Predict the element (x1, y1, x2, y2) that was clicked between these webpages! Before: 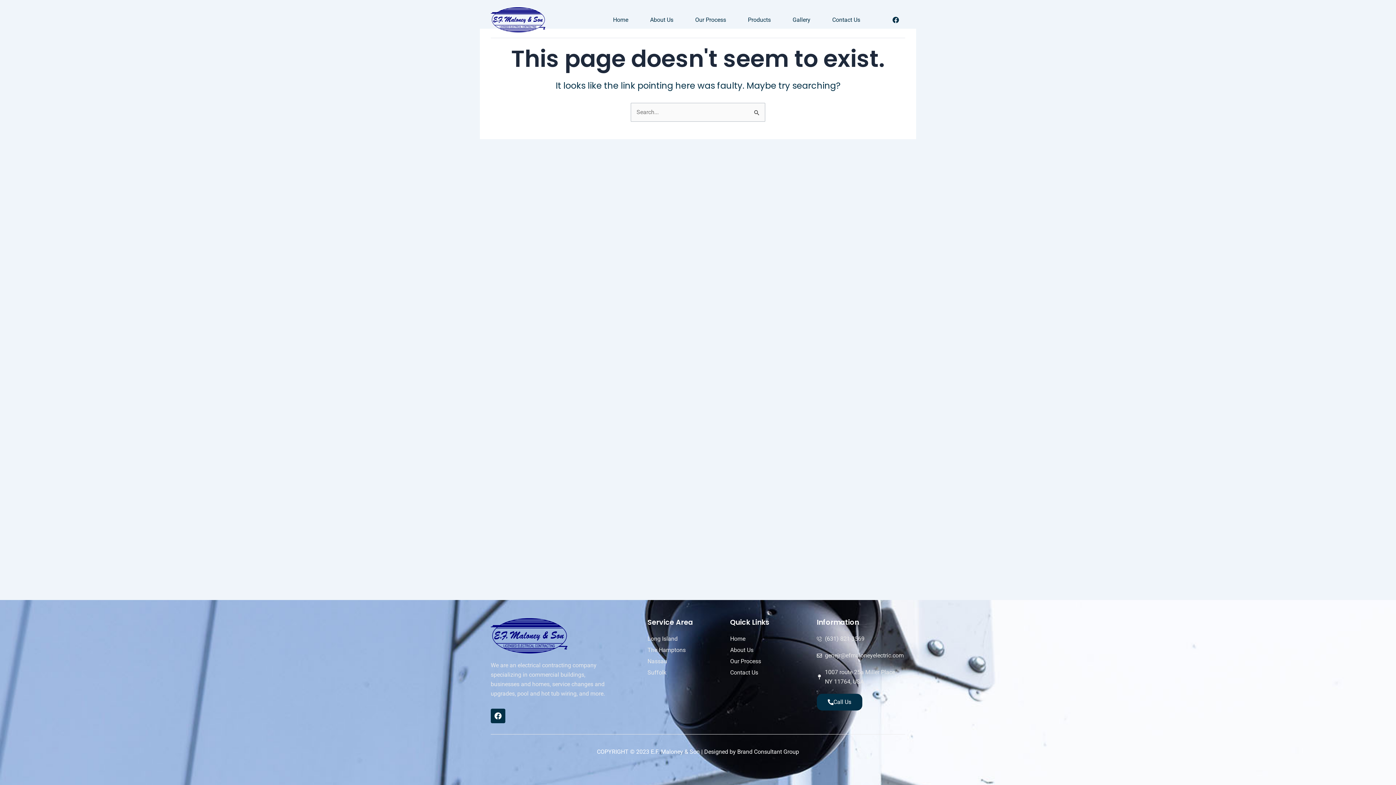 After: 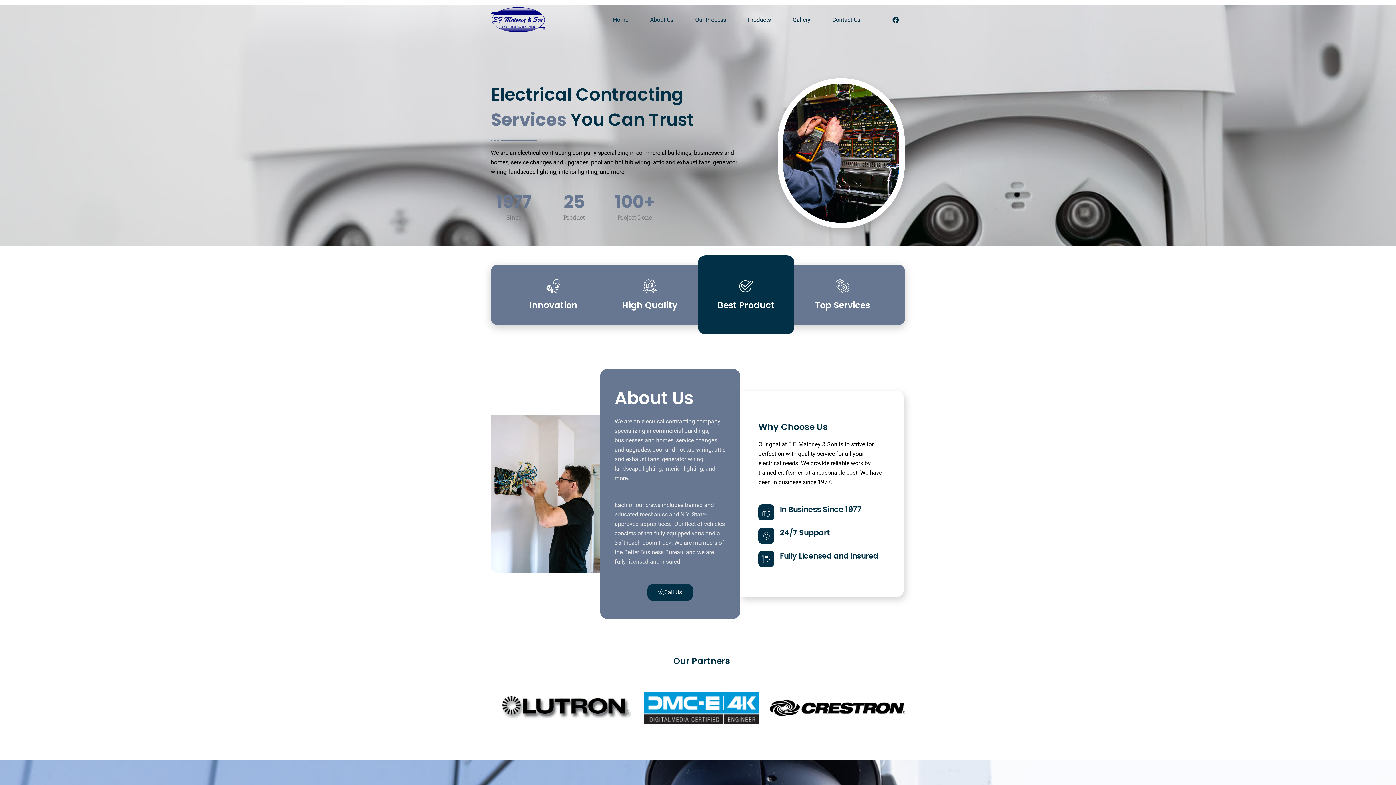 Action: bbox: (490, 7, 590, 32)